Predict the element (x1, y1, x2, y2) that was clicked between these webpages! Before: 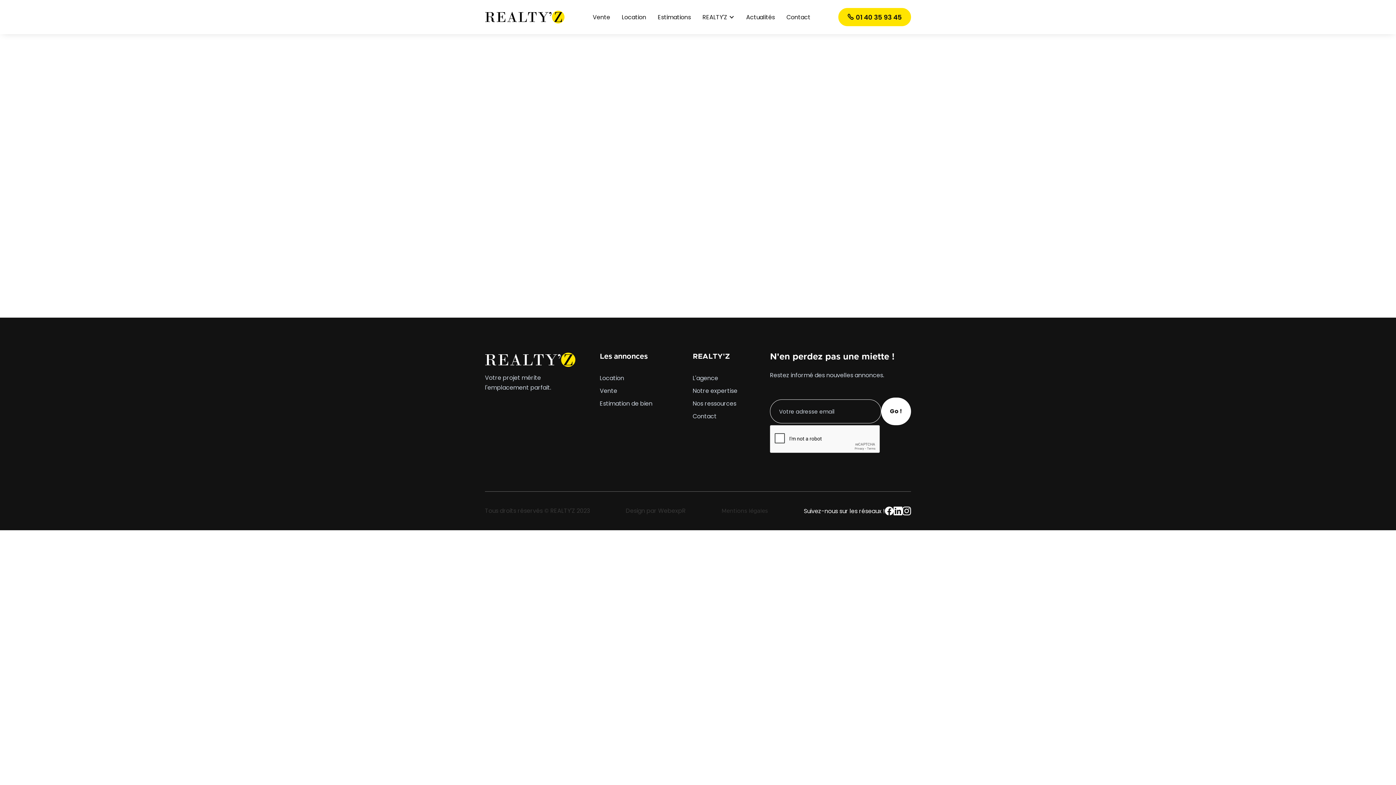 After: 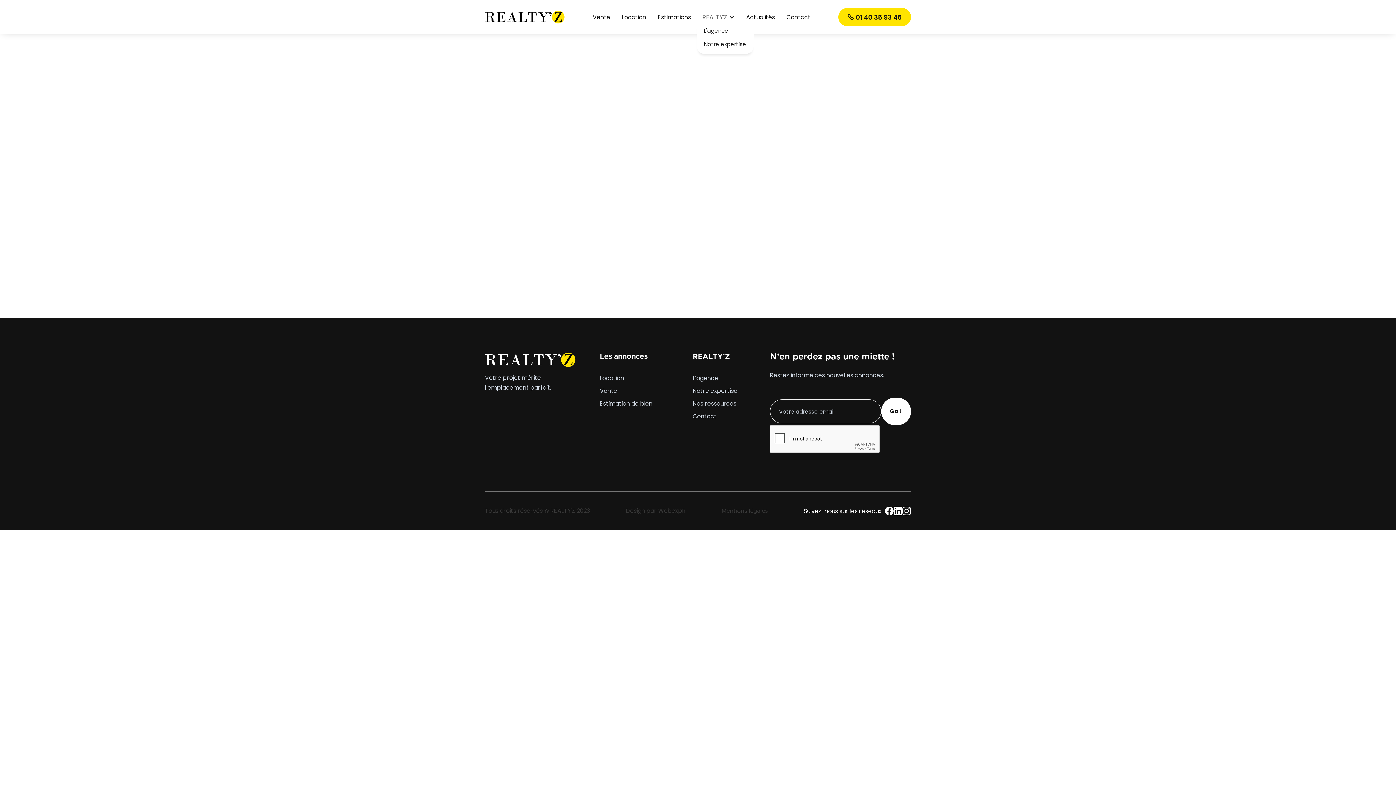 Action: label: REALTY'Z bbox: (702, 14, 734, 20)